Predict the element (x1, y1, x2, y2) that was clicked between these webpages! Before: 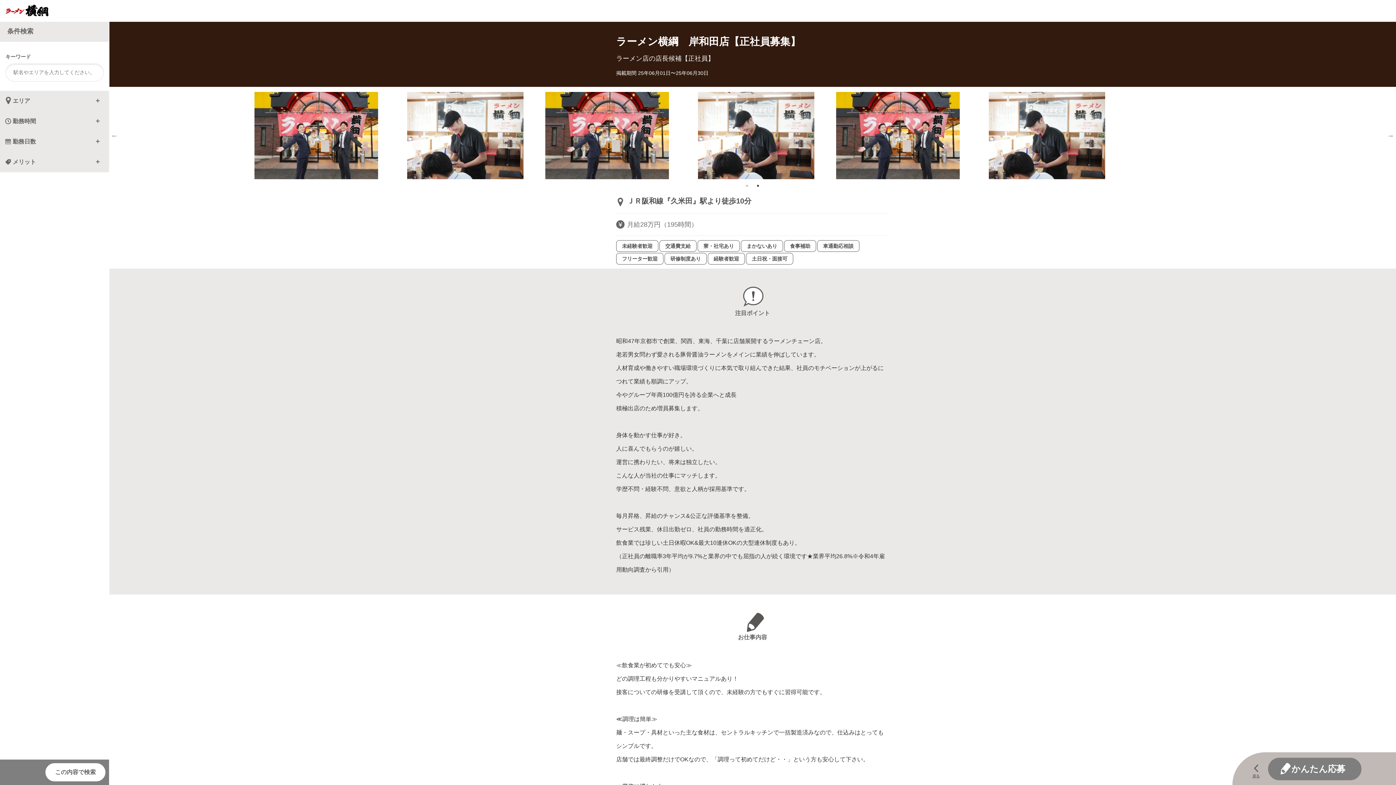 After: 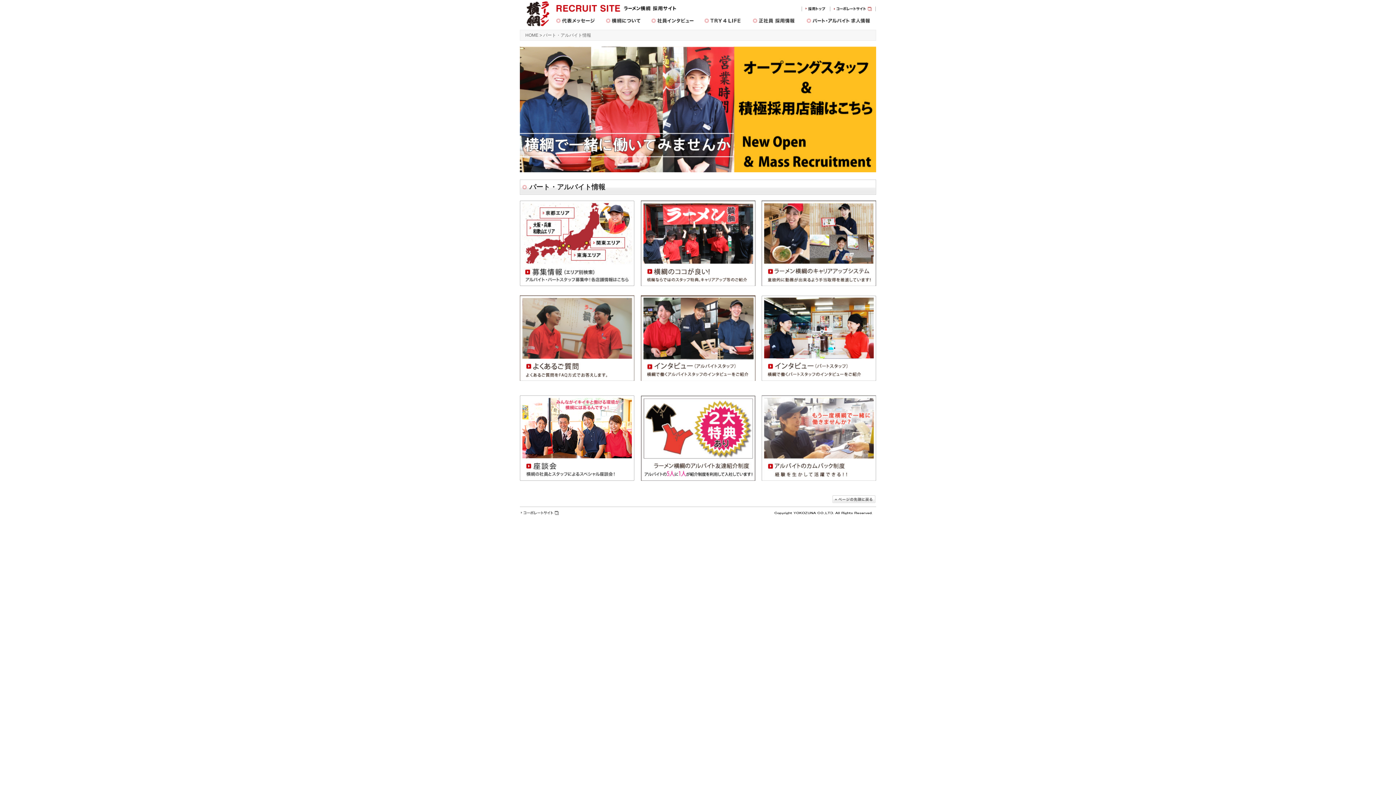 Action: bbox: (3, 13, 51, 19)